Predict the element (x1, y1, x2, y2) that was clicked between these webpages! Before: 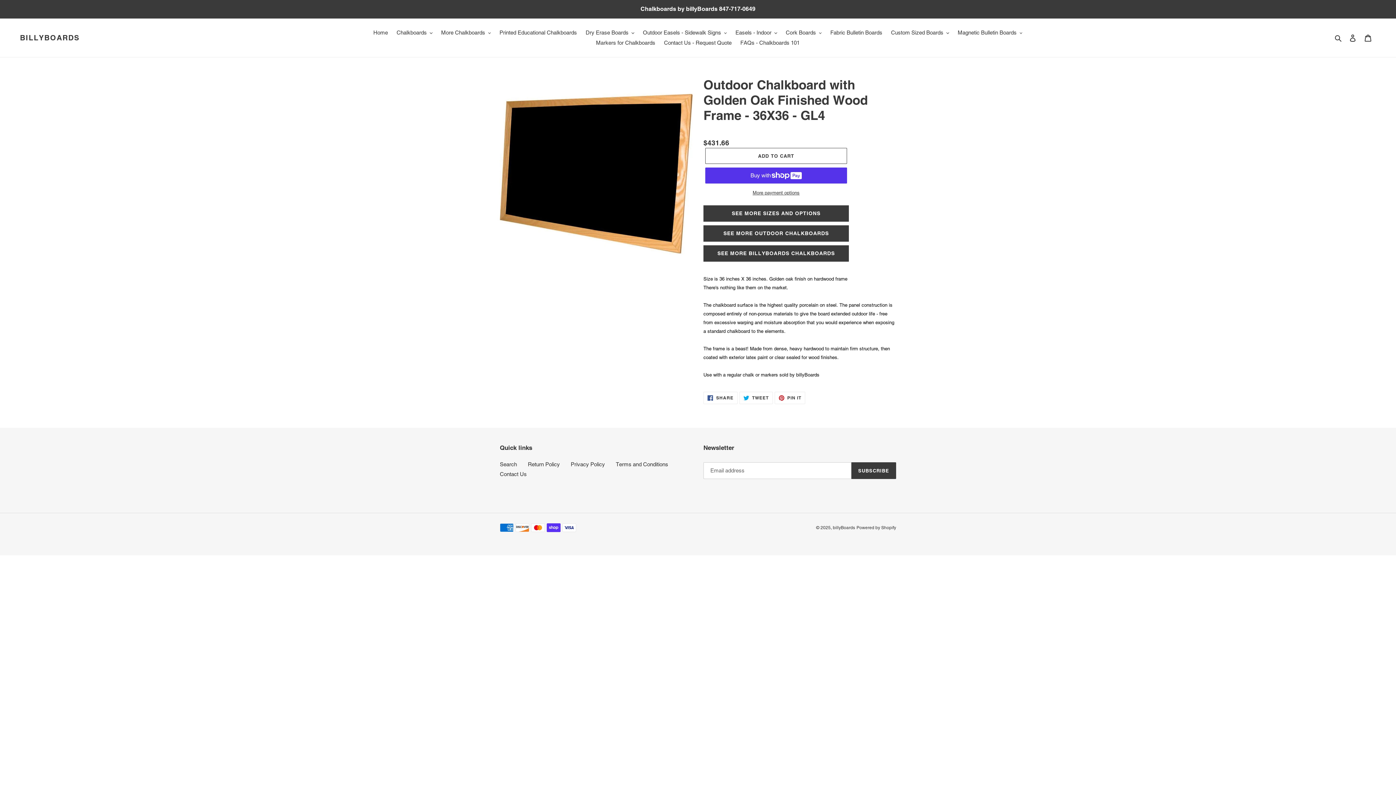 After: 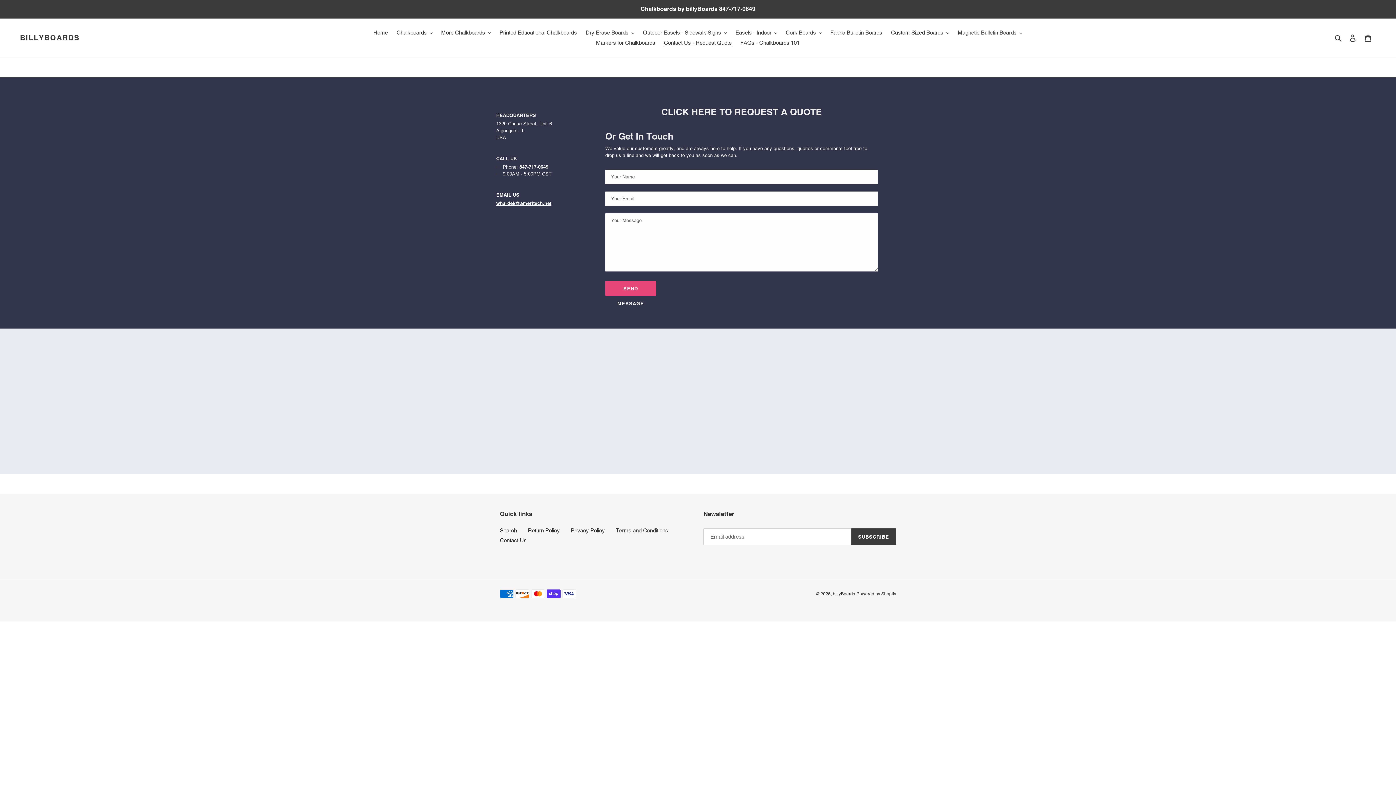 Action: bbox: (660, 37, 735, 48) label: Contact Us - Request Quote